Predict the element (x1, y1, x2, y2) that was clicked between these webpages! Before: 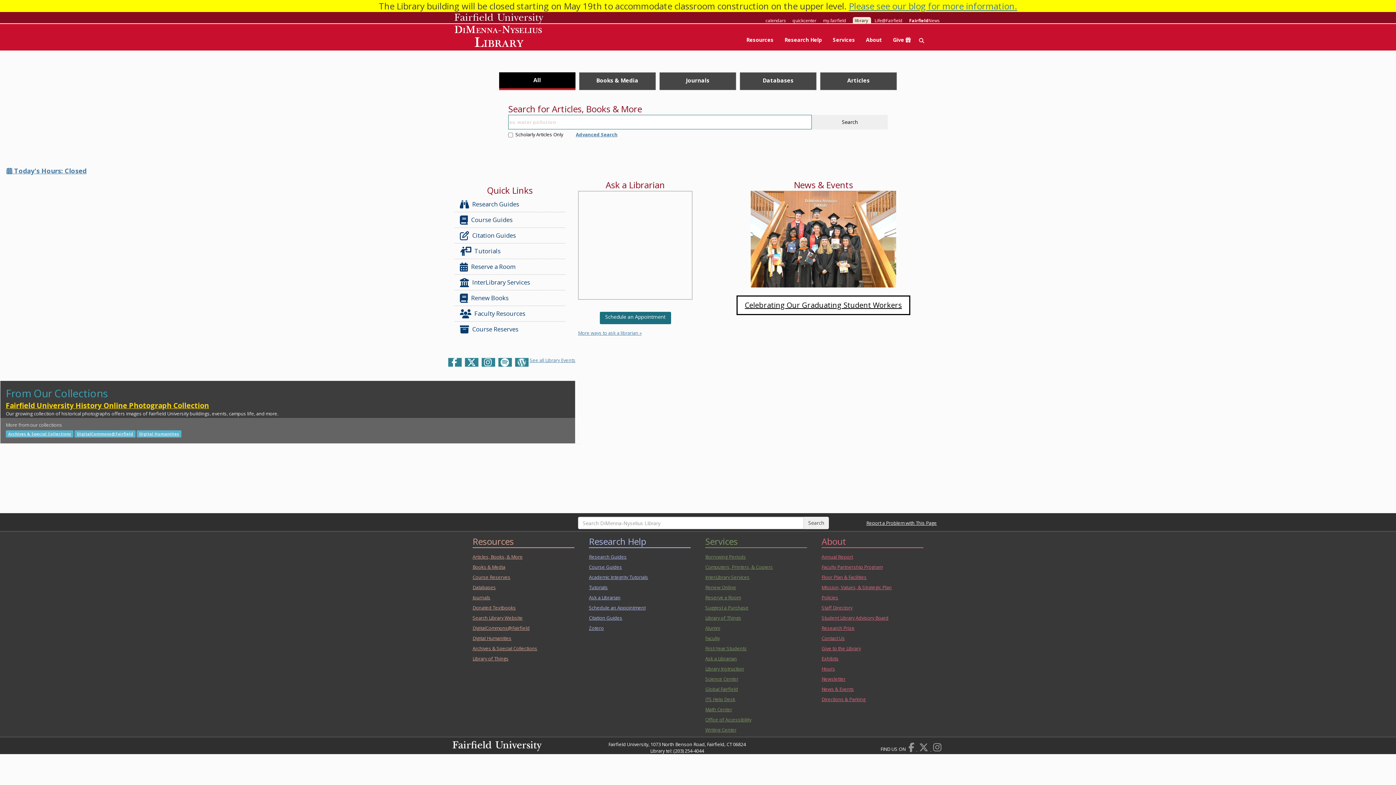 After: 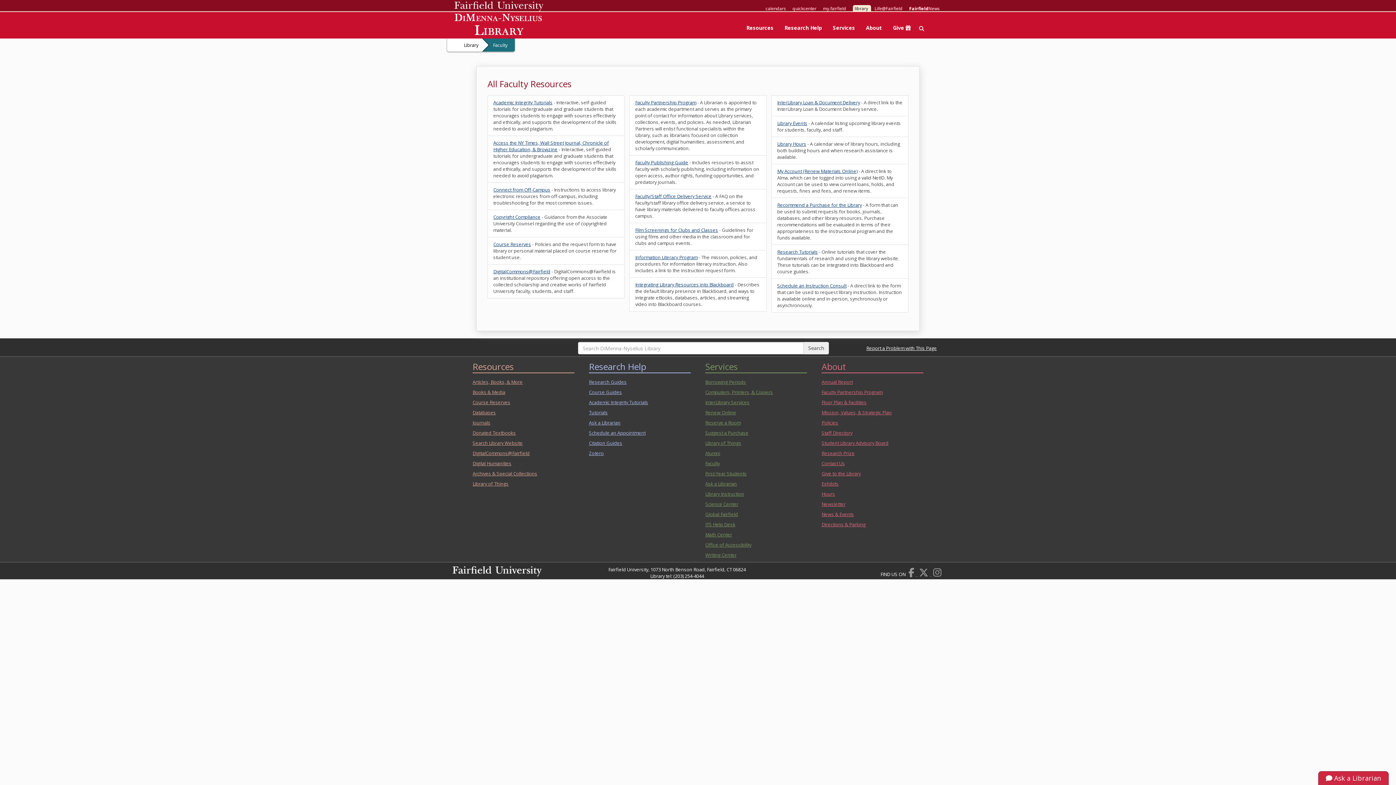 Action: bbox: (703, 633, 800, 643) label: Faculty